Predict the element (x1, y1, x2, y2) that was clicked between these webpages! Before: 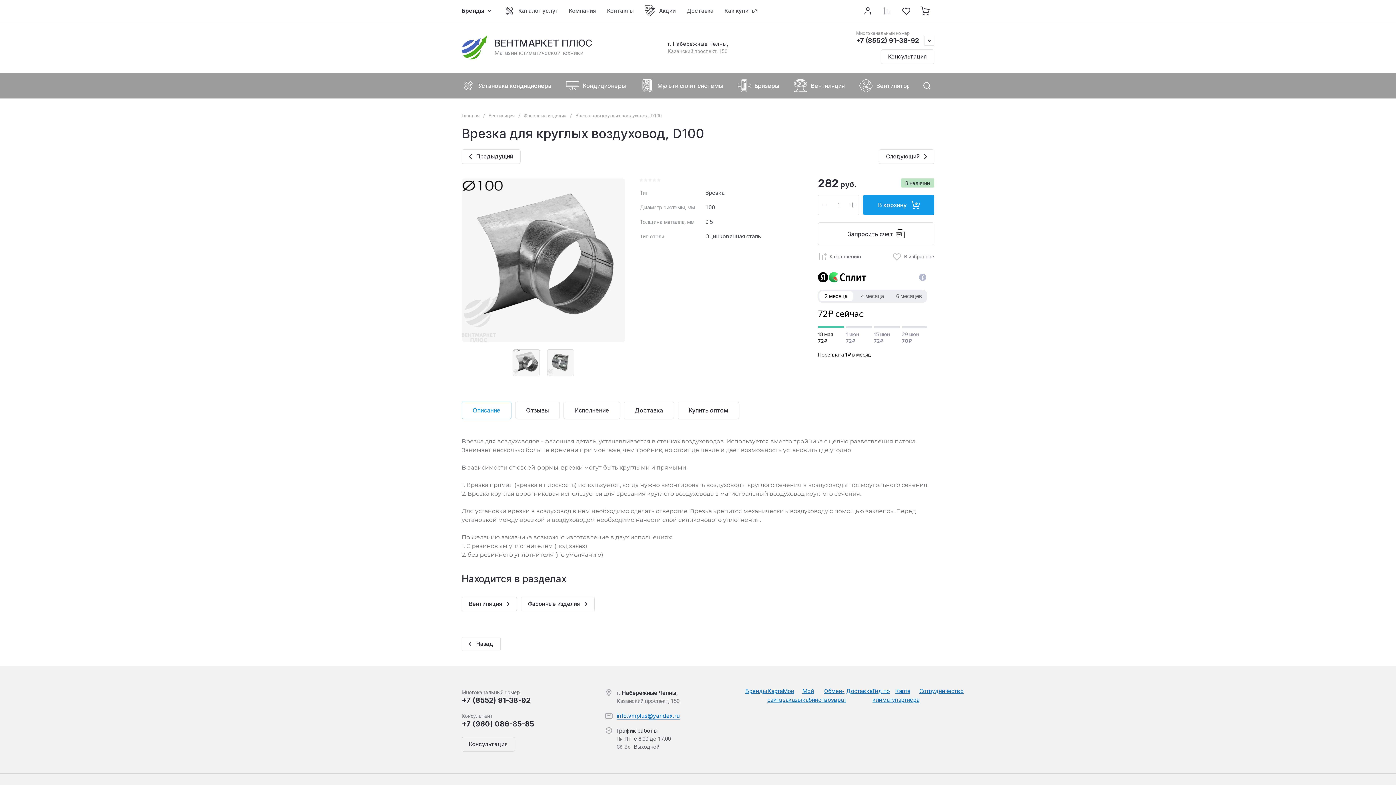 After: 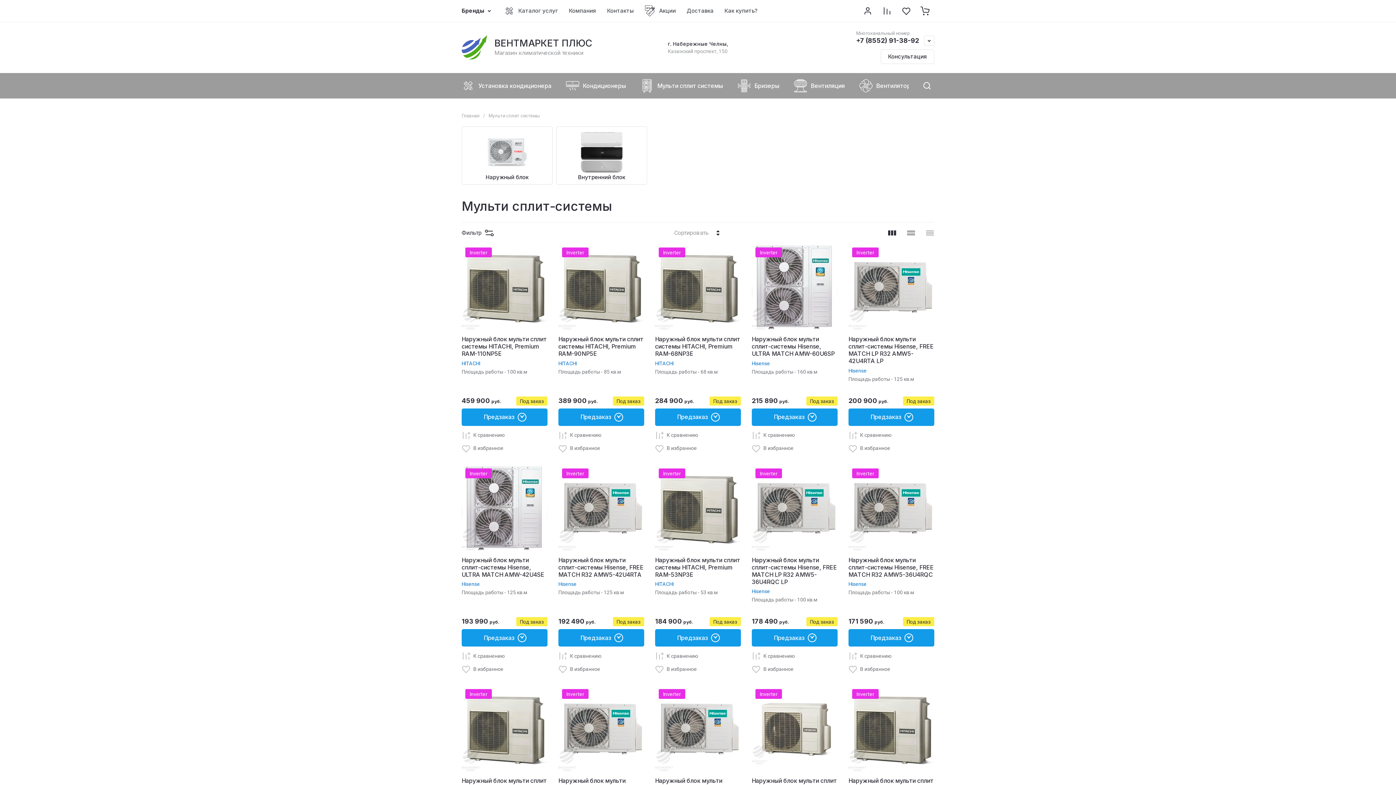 Action: label: Мульти сплит системы bbox: (633, 73, 730, 98)